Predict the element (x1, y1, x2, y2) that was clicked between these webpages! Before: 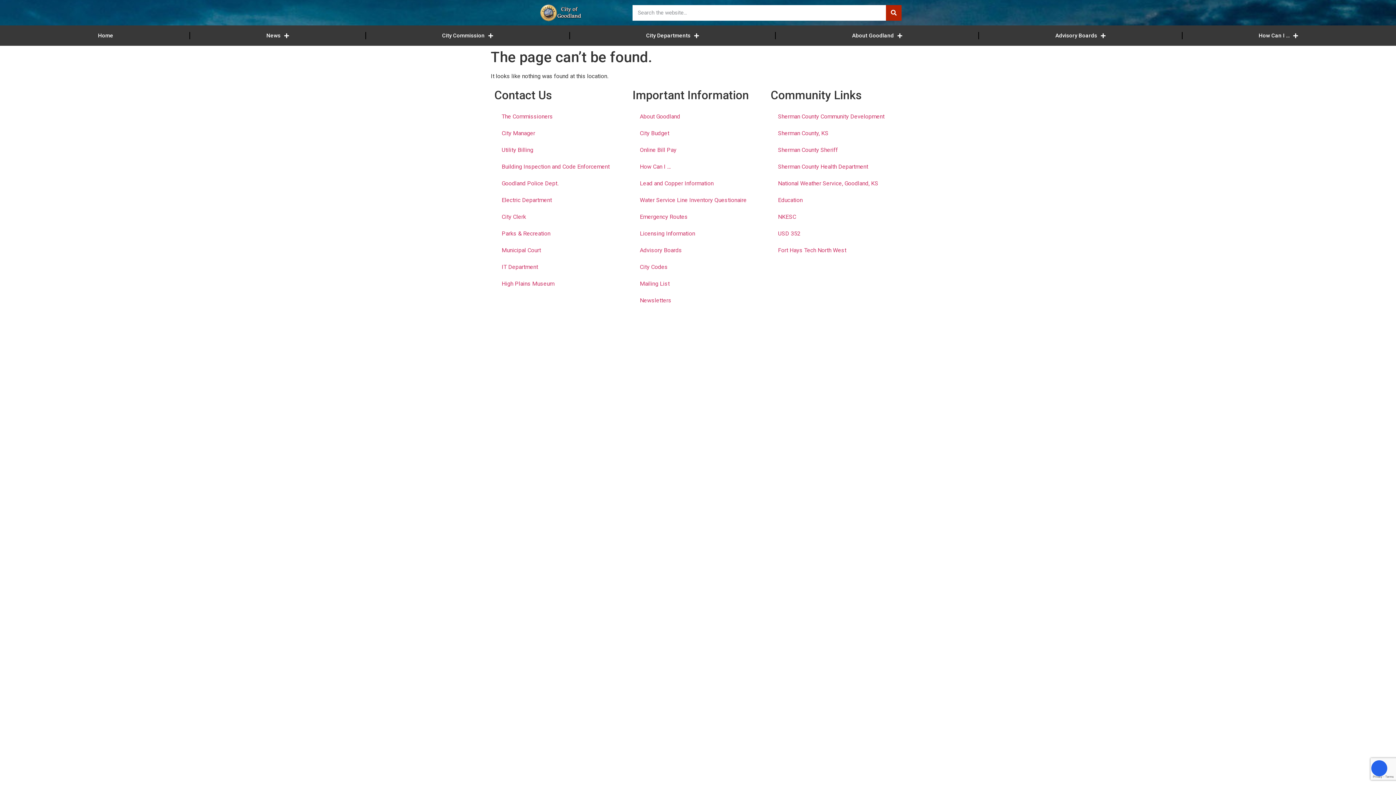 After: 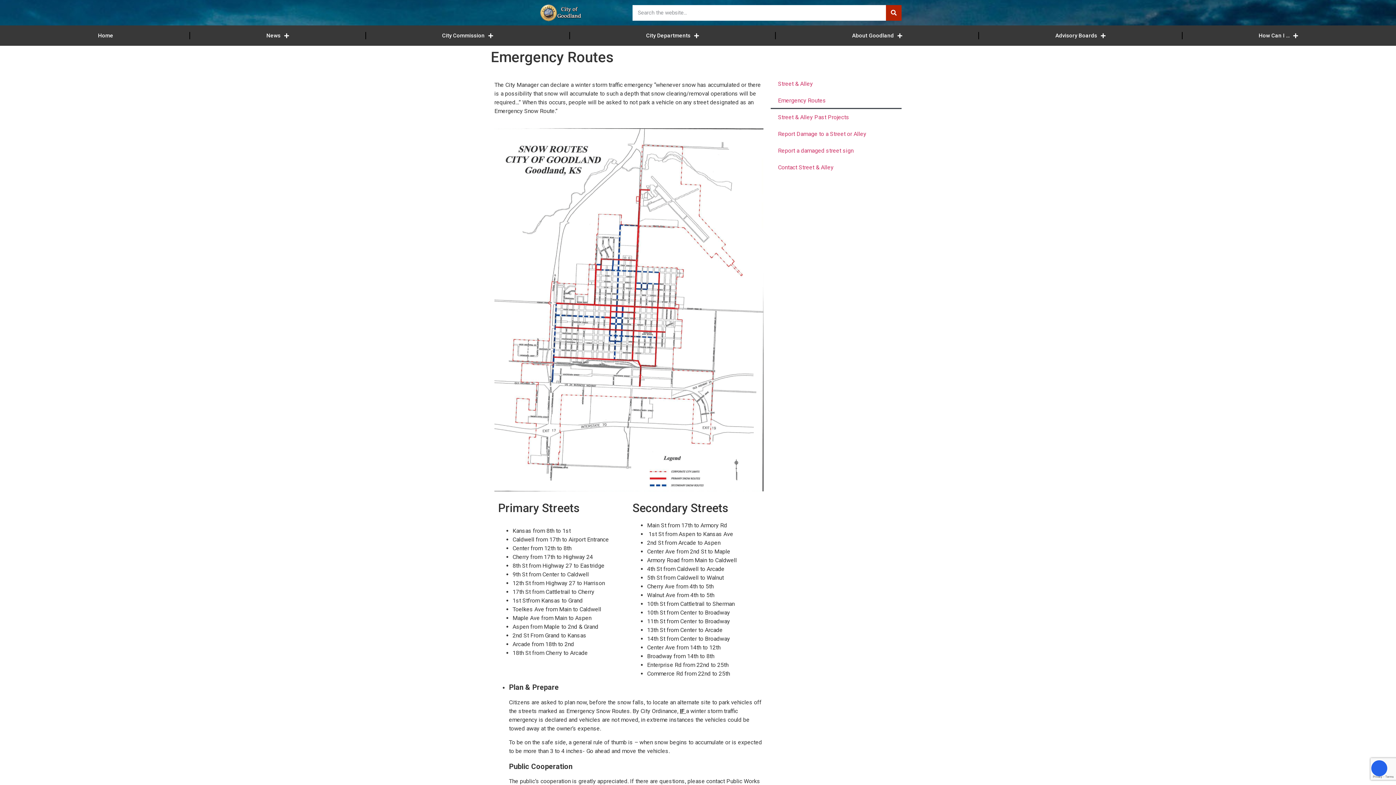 Action: label: Emergency Routes bbox: (632, 208, 763, 225)